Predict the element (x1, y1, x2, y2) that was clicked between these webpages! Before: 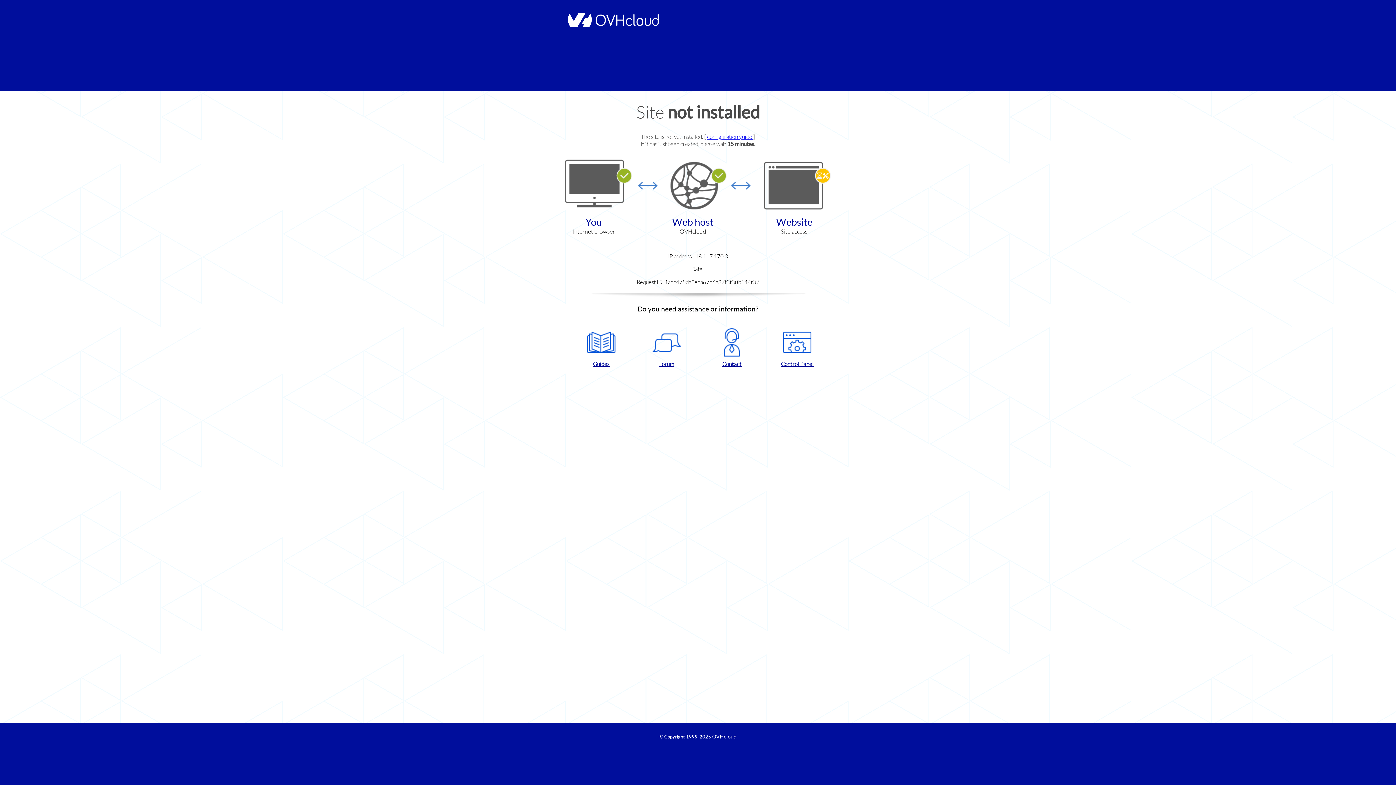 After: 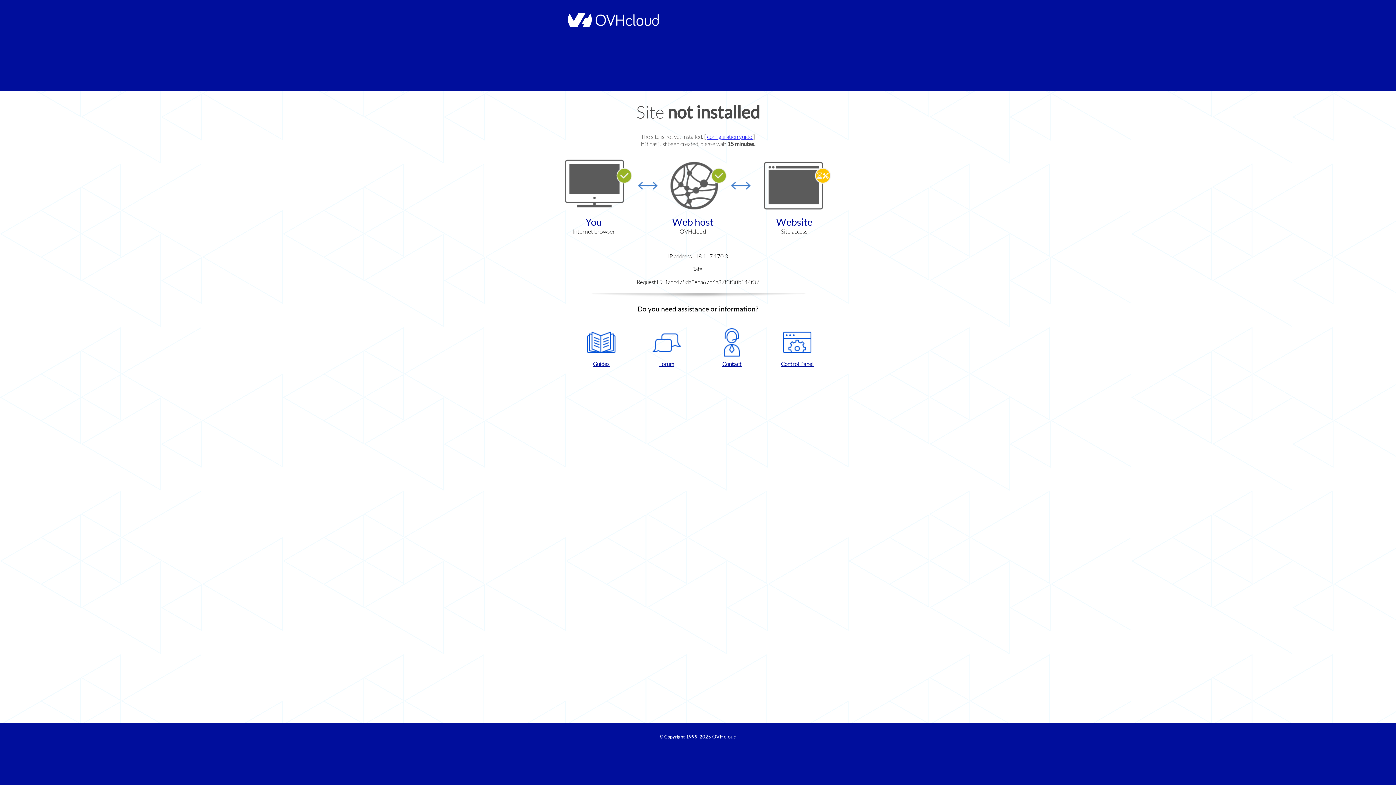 Action: label: Contact bbox: (702, 328, 761, 367)